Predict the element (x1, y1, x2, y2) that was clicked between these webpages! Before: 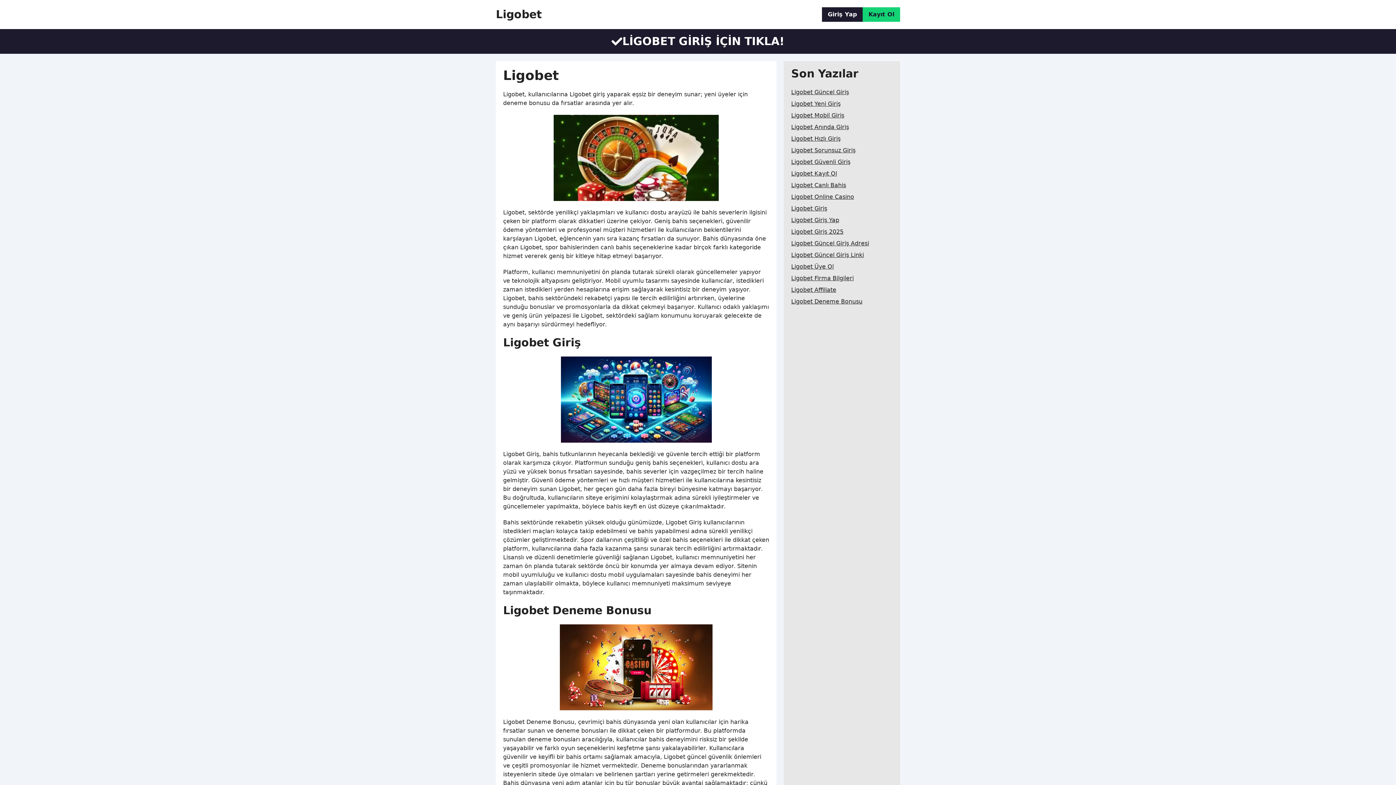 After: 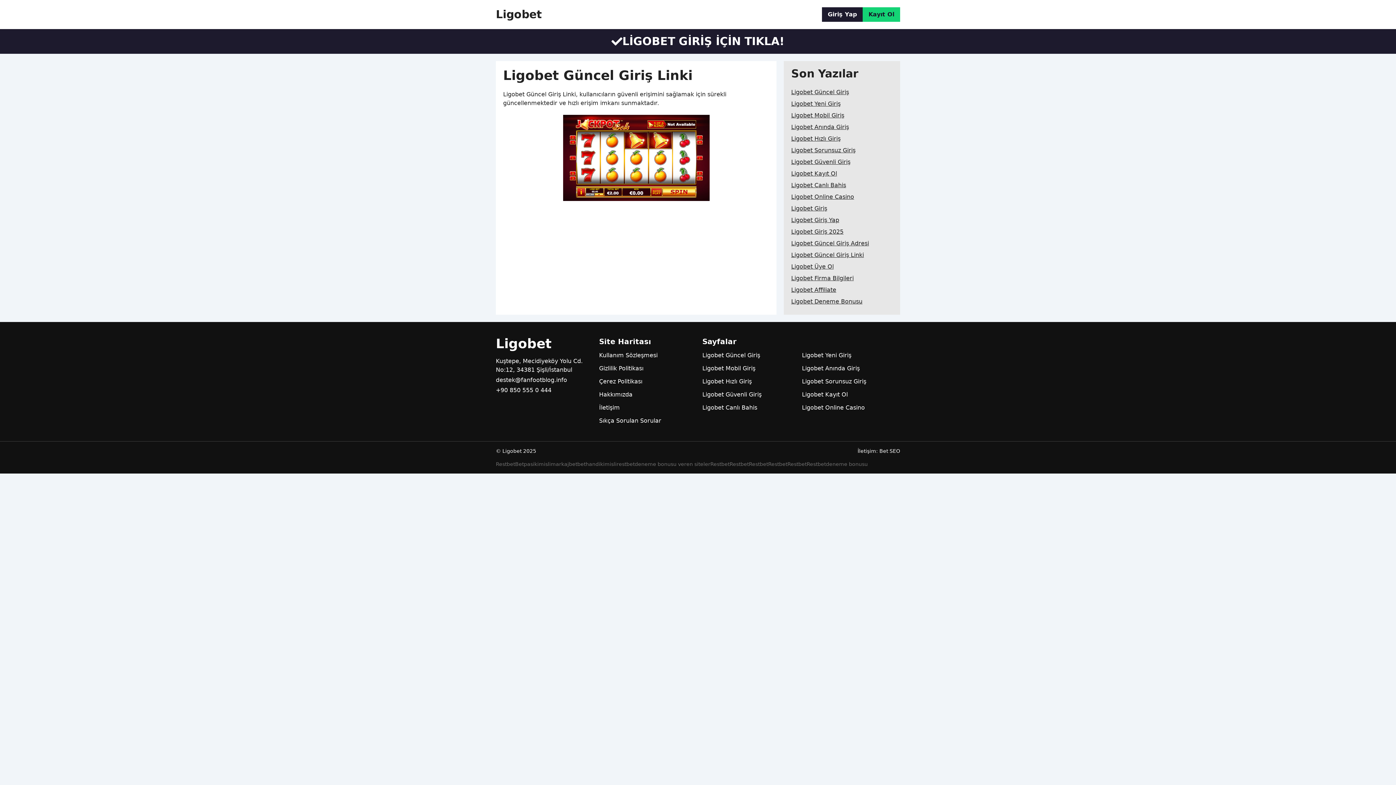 Action: label: Ligobet Güncel Giriş Linki bbox: (791, 249, 864, 261)